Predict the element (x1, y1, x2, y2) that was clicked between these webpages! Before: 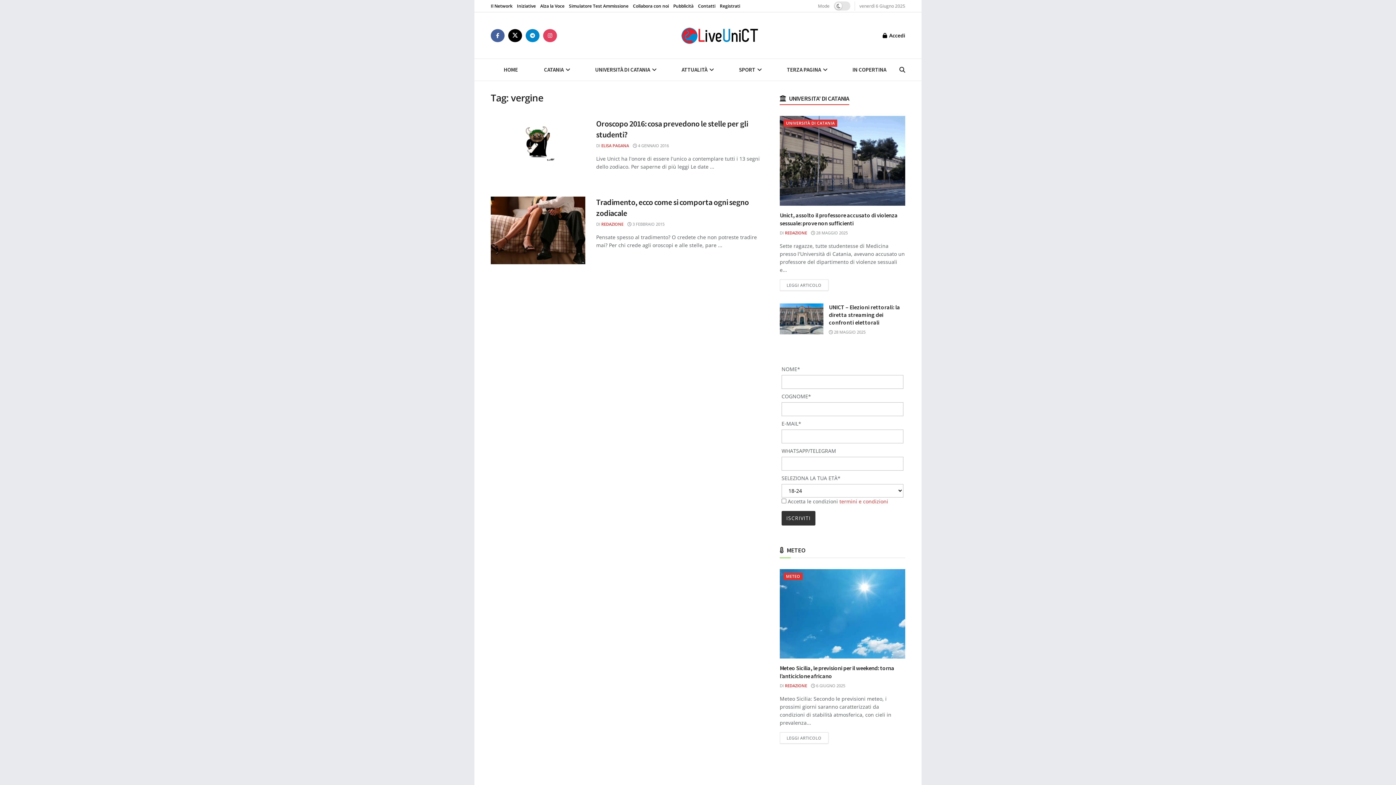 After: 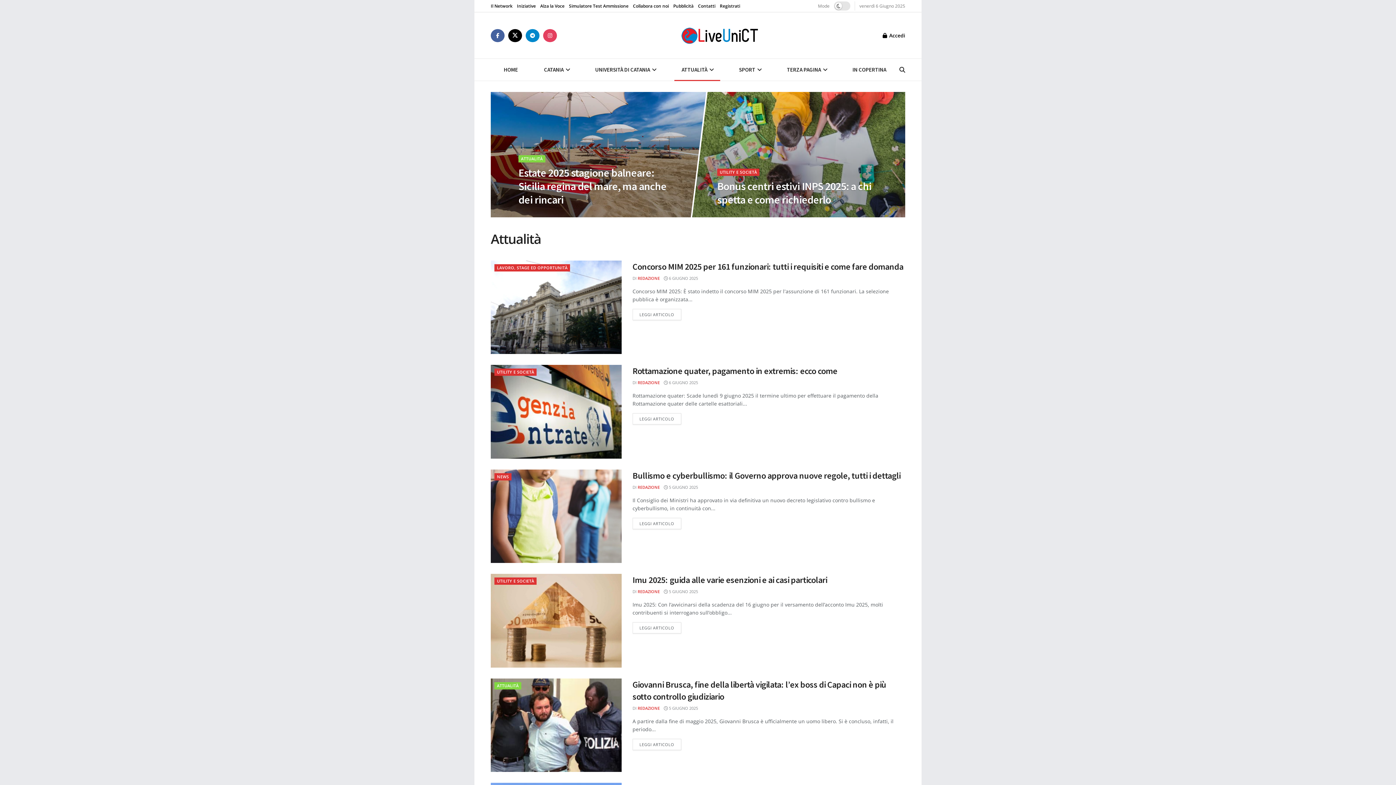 Action: bbox: (668, 58, 726, 80) label: ATTUALITÀ